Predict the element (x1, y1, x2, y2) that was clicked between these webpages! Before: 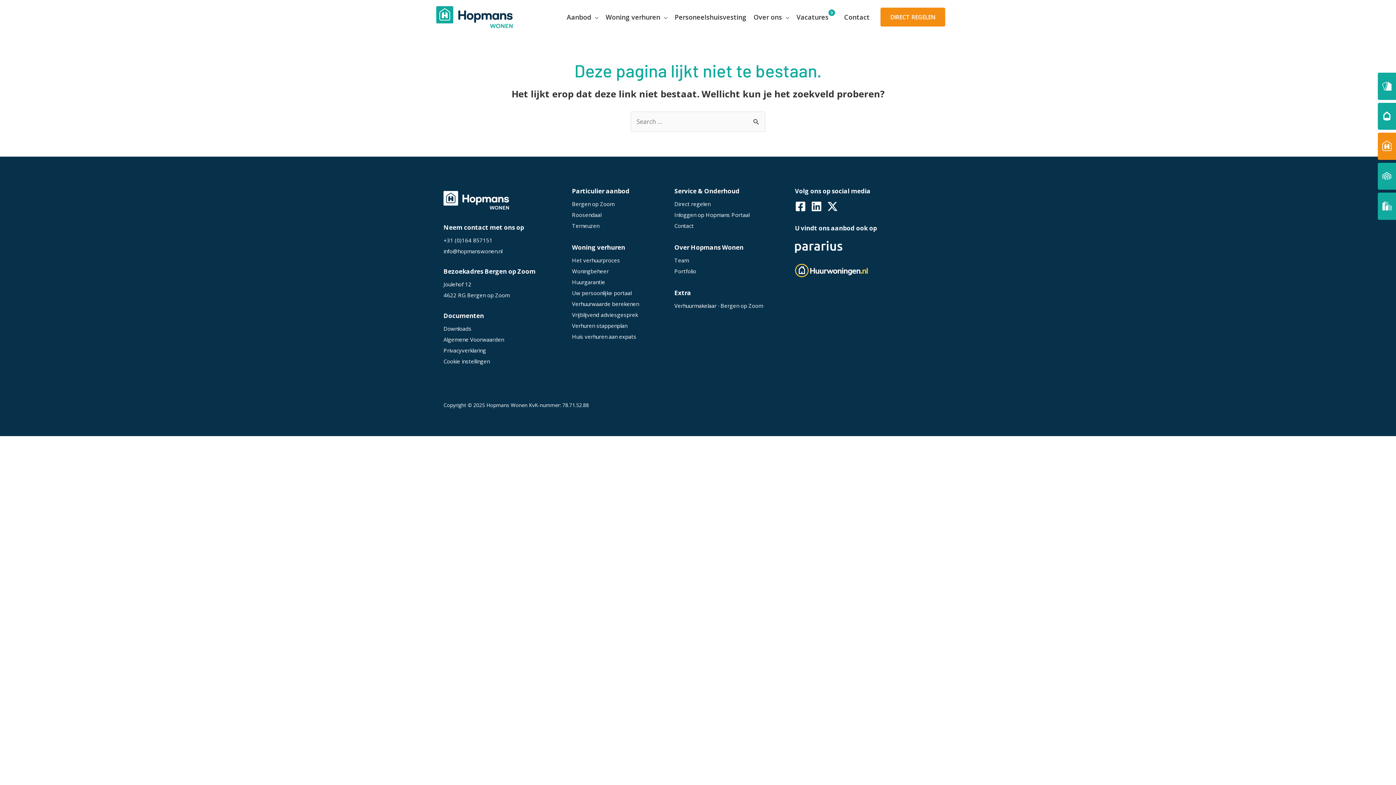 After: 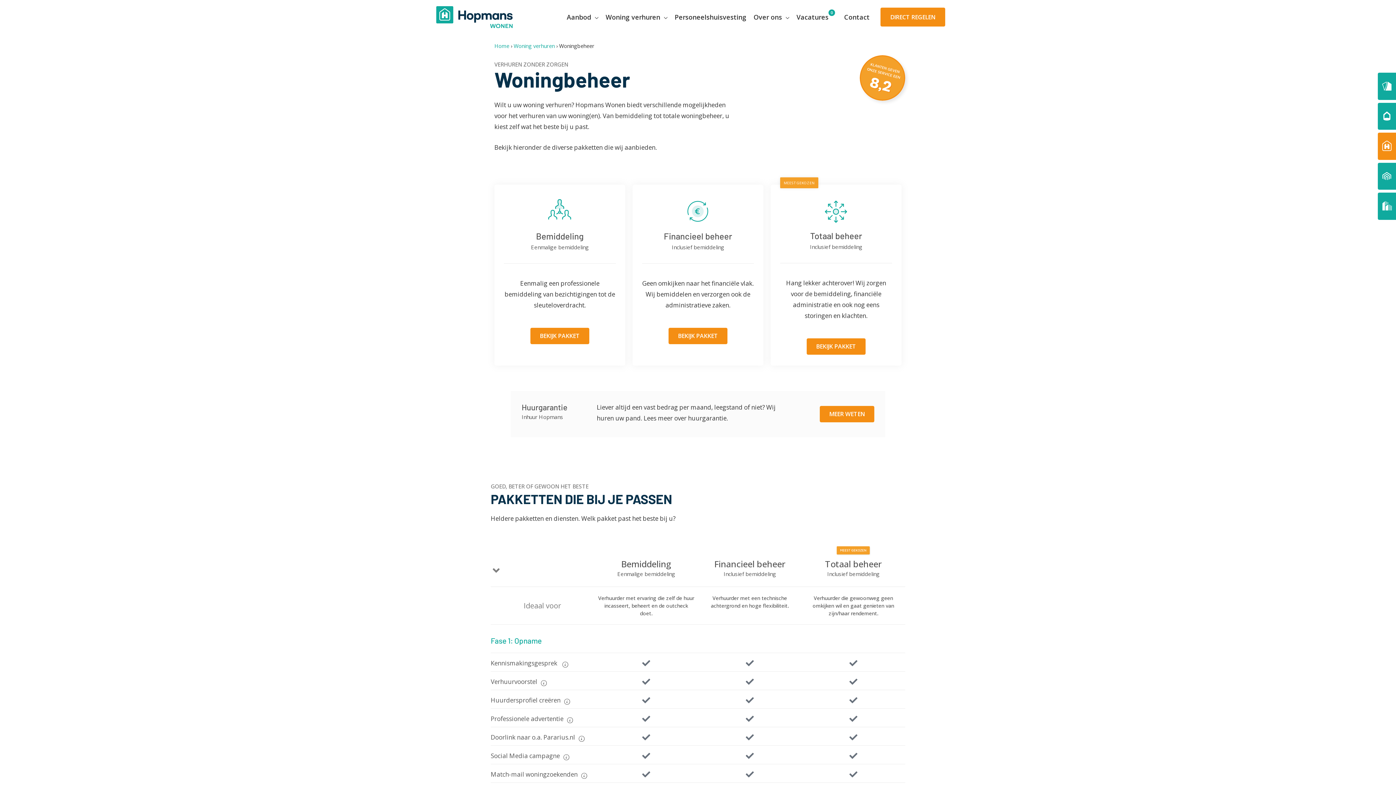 Action: bbox: (572, 267, 608, 274) label: Woningbeheer